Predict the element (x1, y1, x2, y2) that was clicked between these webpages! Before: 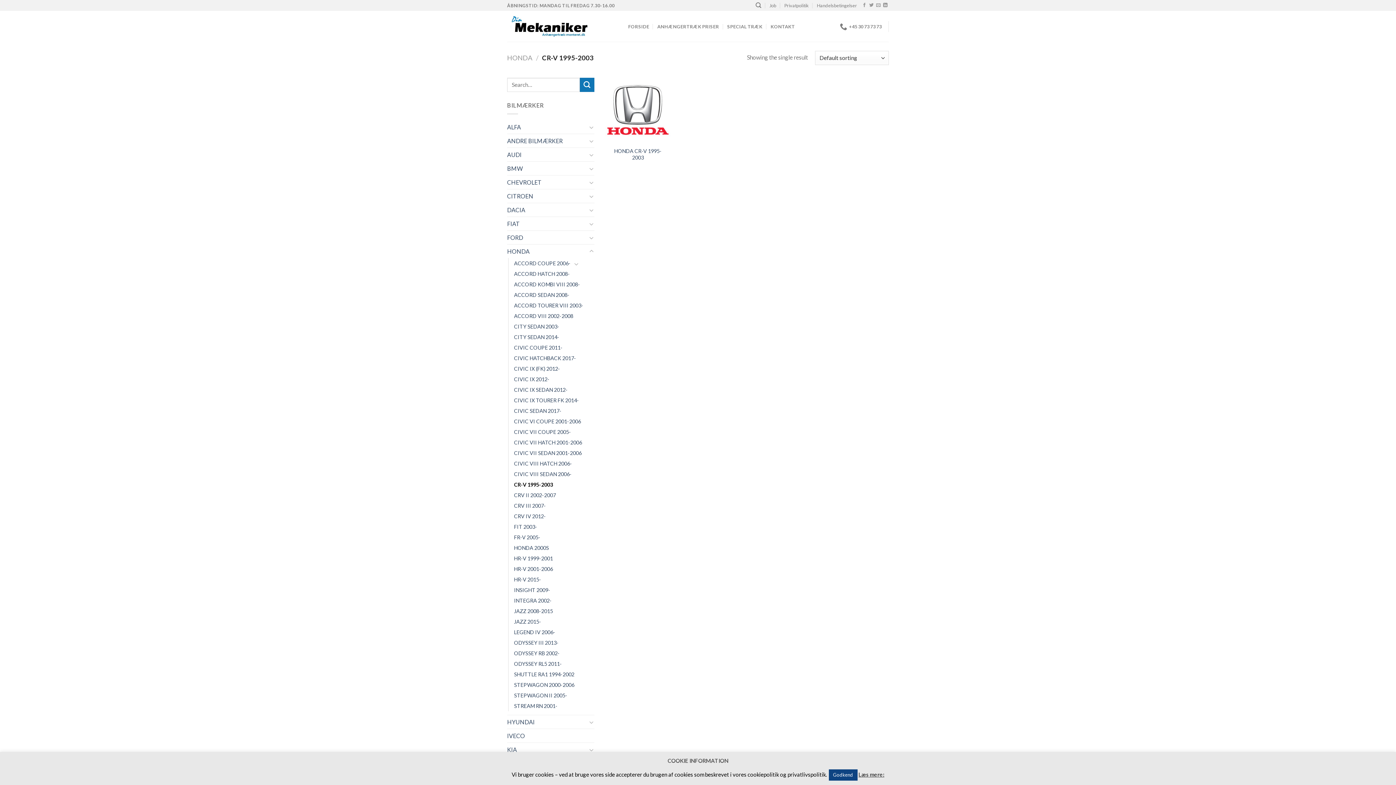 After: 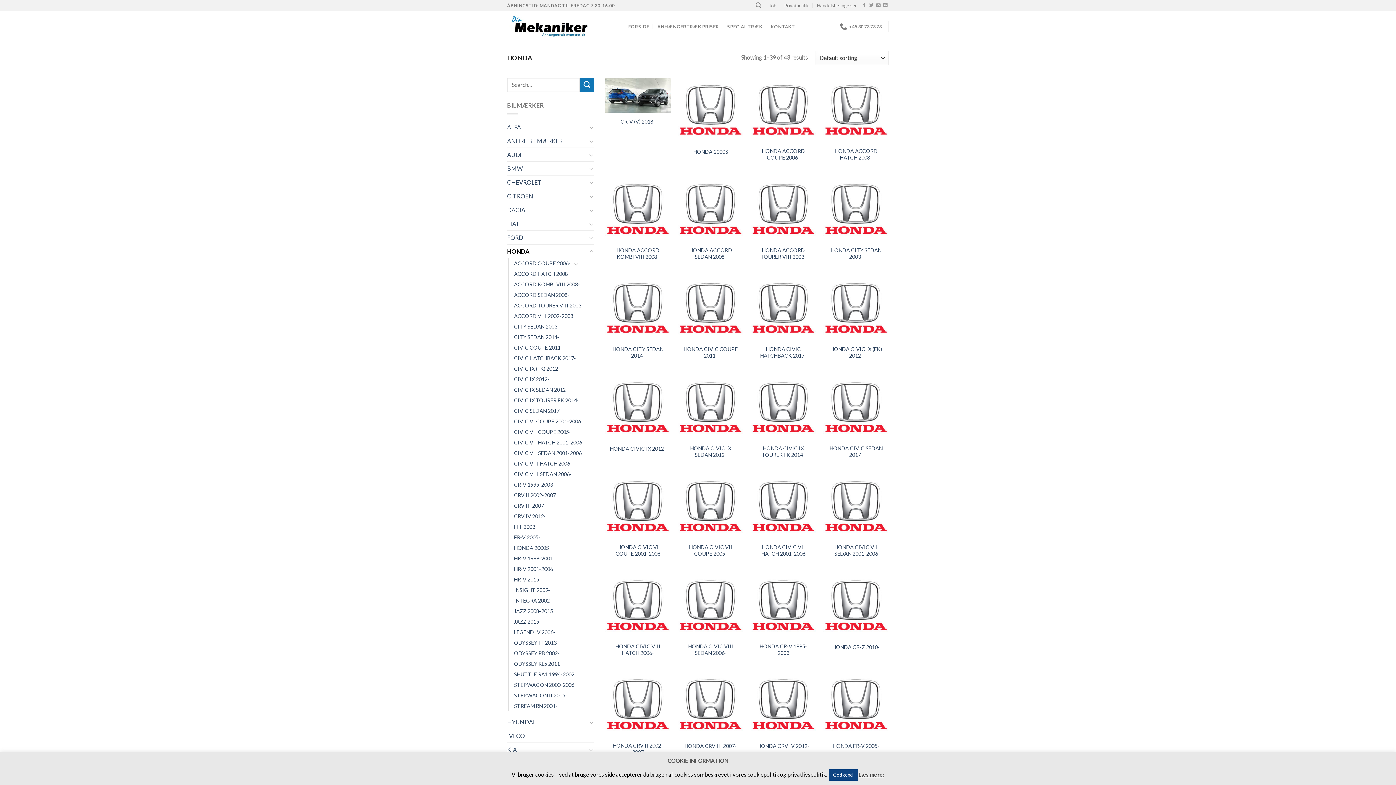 Action: label: HONDA bbox: (507, 53, 532, 61)